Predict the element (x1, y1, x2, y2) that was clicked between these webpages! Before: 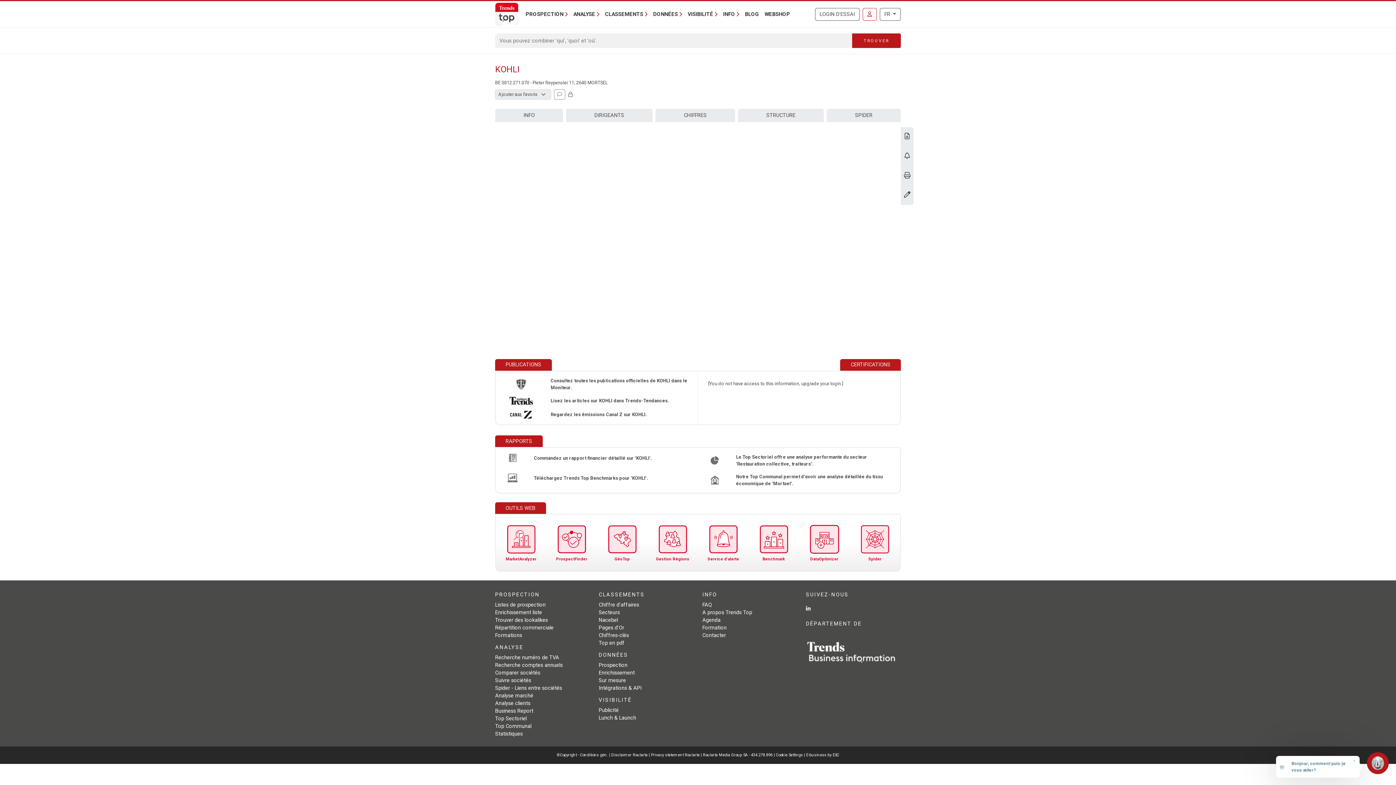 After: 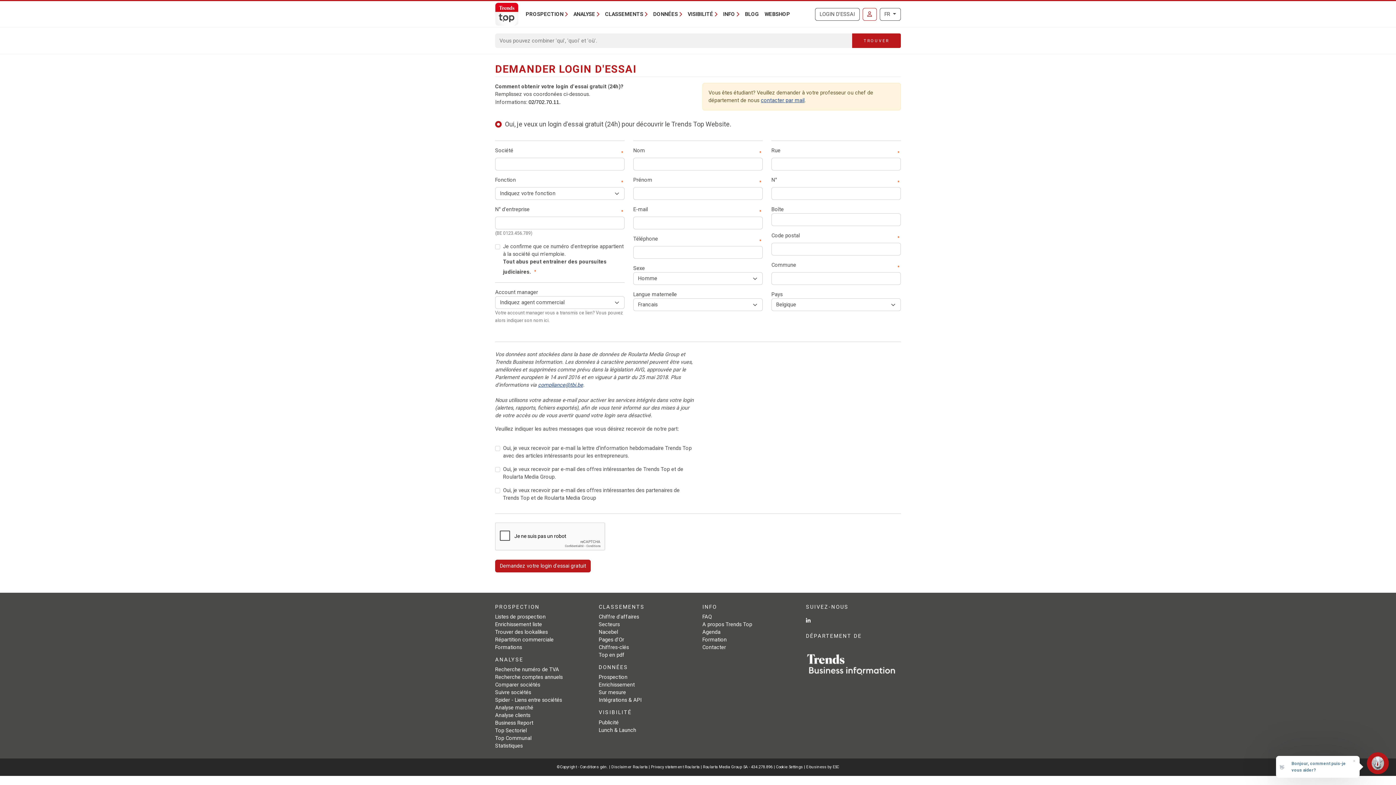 Action: bbox: (815, 7, 859, 20) label: LOGIN D'ESSAI